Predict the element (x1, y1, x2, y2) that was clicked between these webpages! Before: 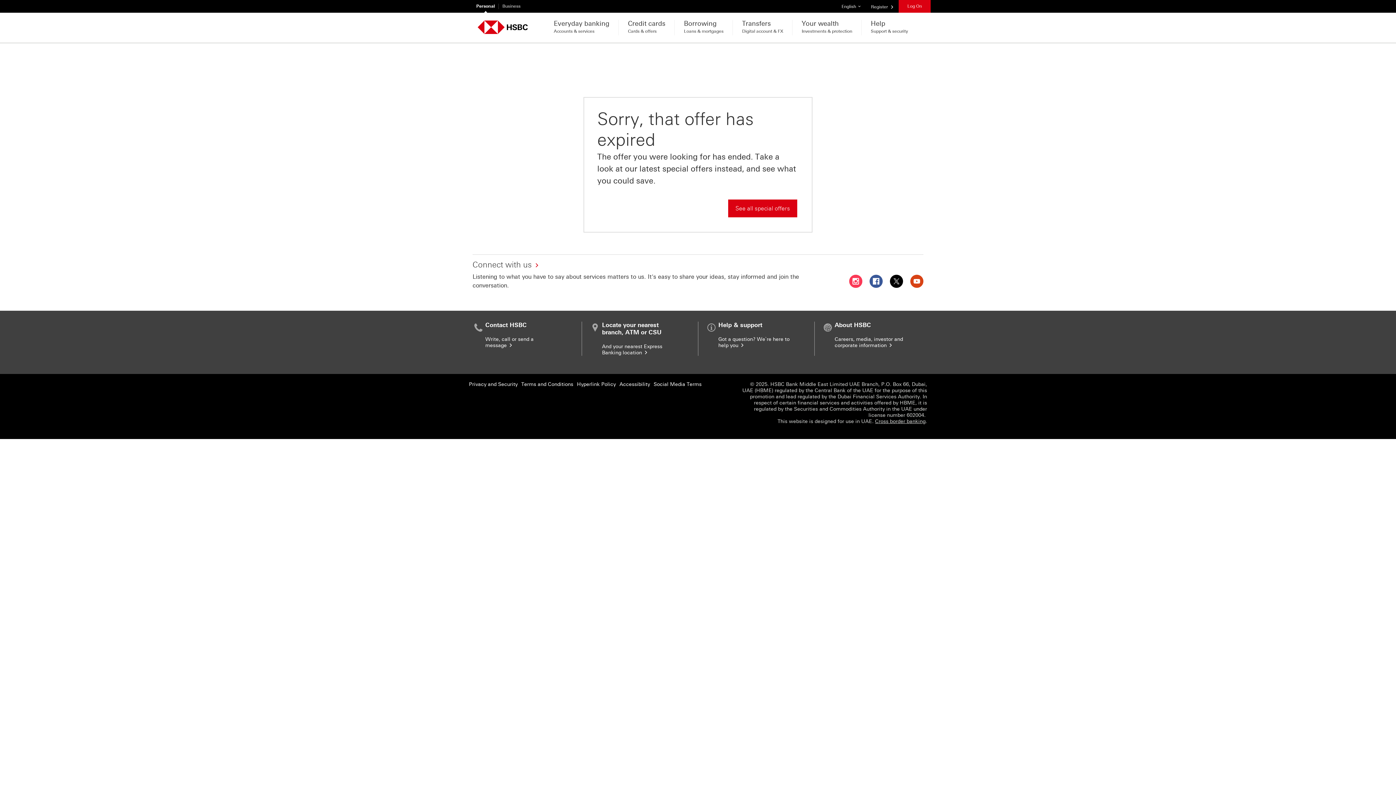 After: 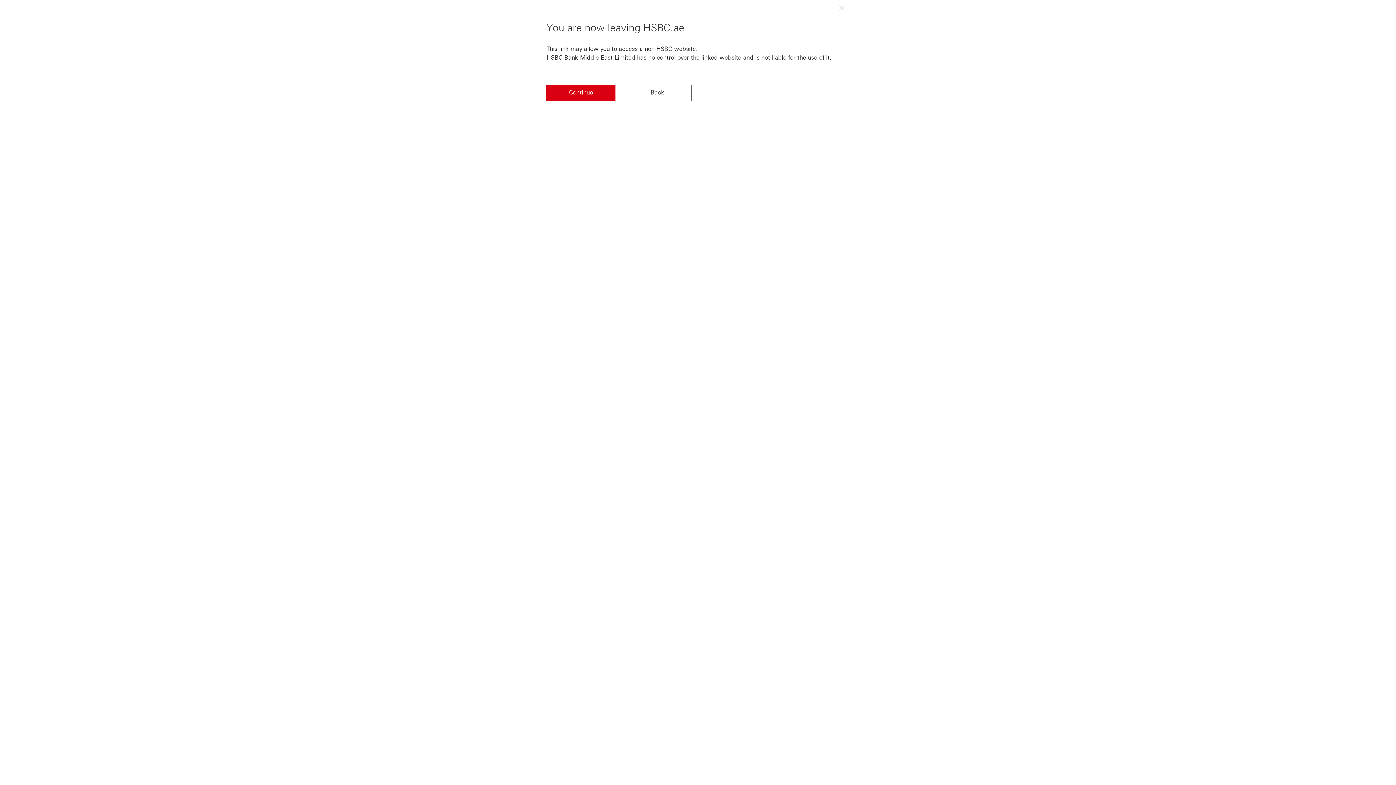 Action: label: Follow HSBC UAE on Facebook This link will open in a new window bbox: (869, 274, 882, 288)